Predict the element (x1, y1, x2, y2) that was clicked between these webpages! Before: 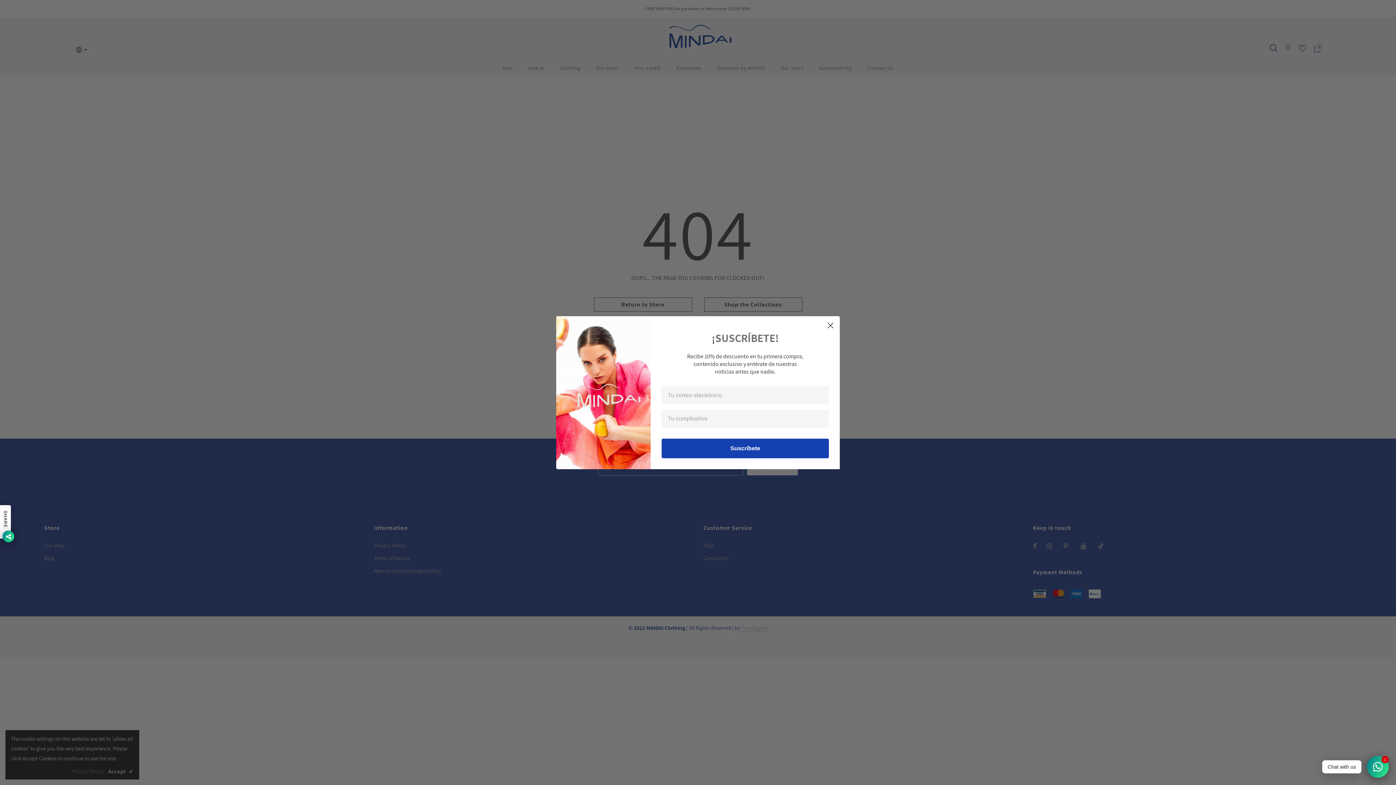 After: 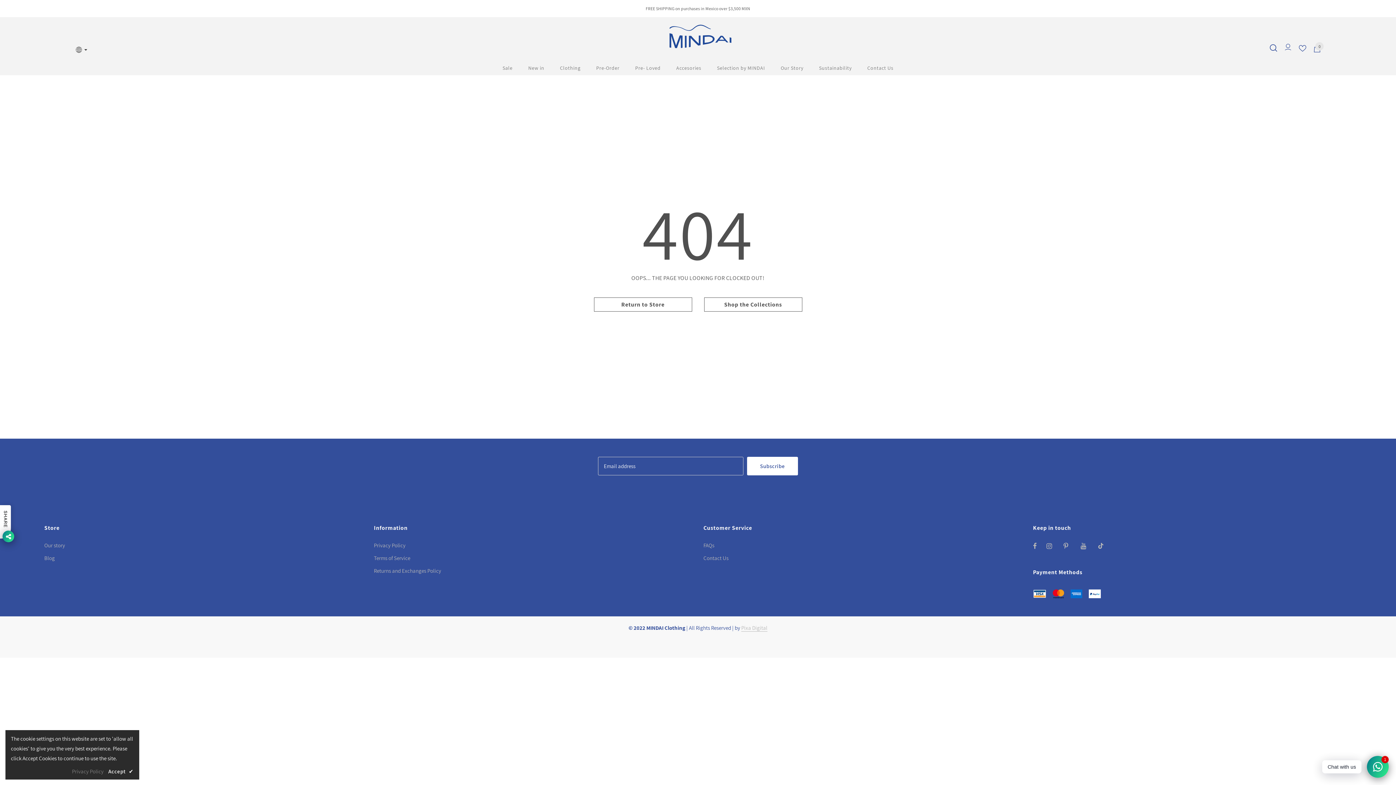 Action: bbox: (824, 319, 837, 331) label: Close dialog